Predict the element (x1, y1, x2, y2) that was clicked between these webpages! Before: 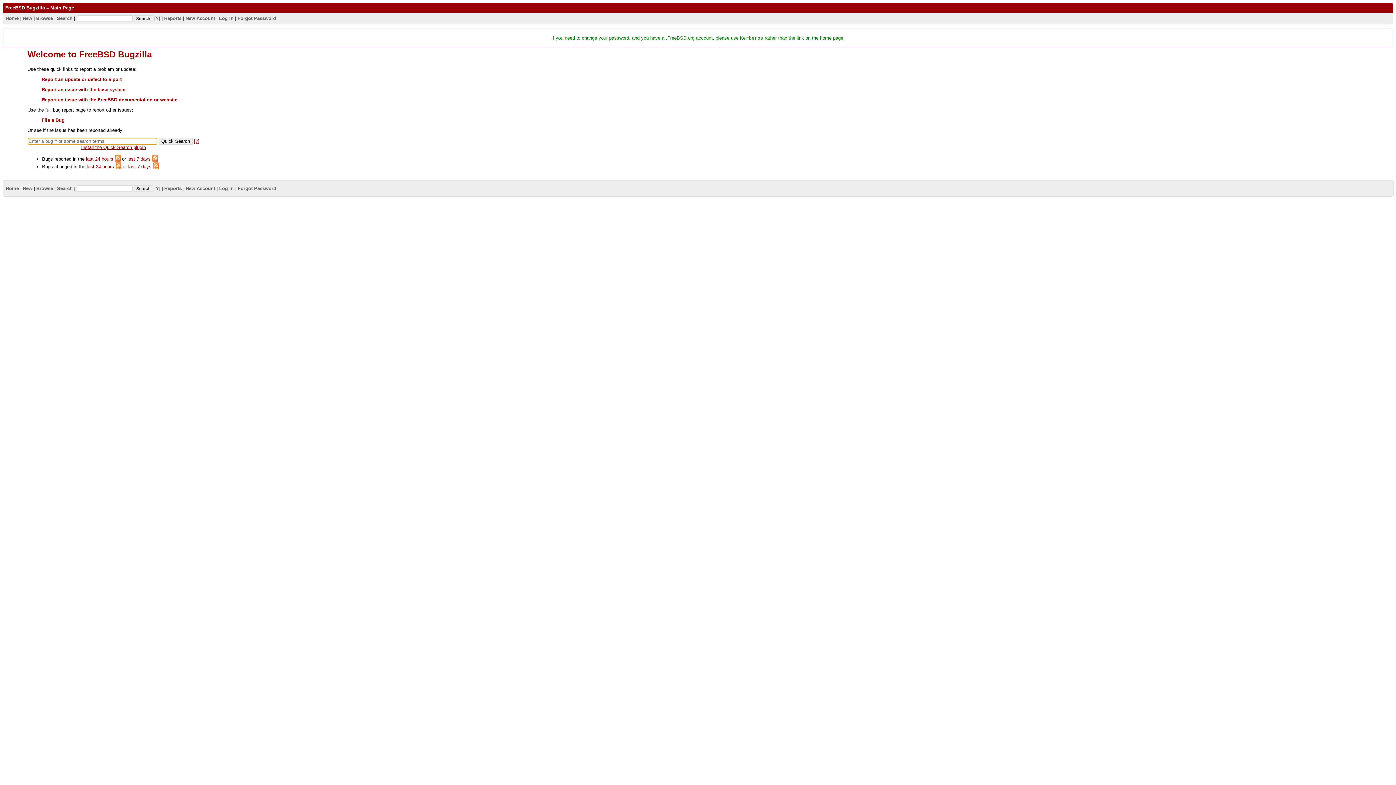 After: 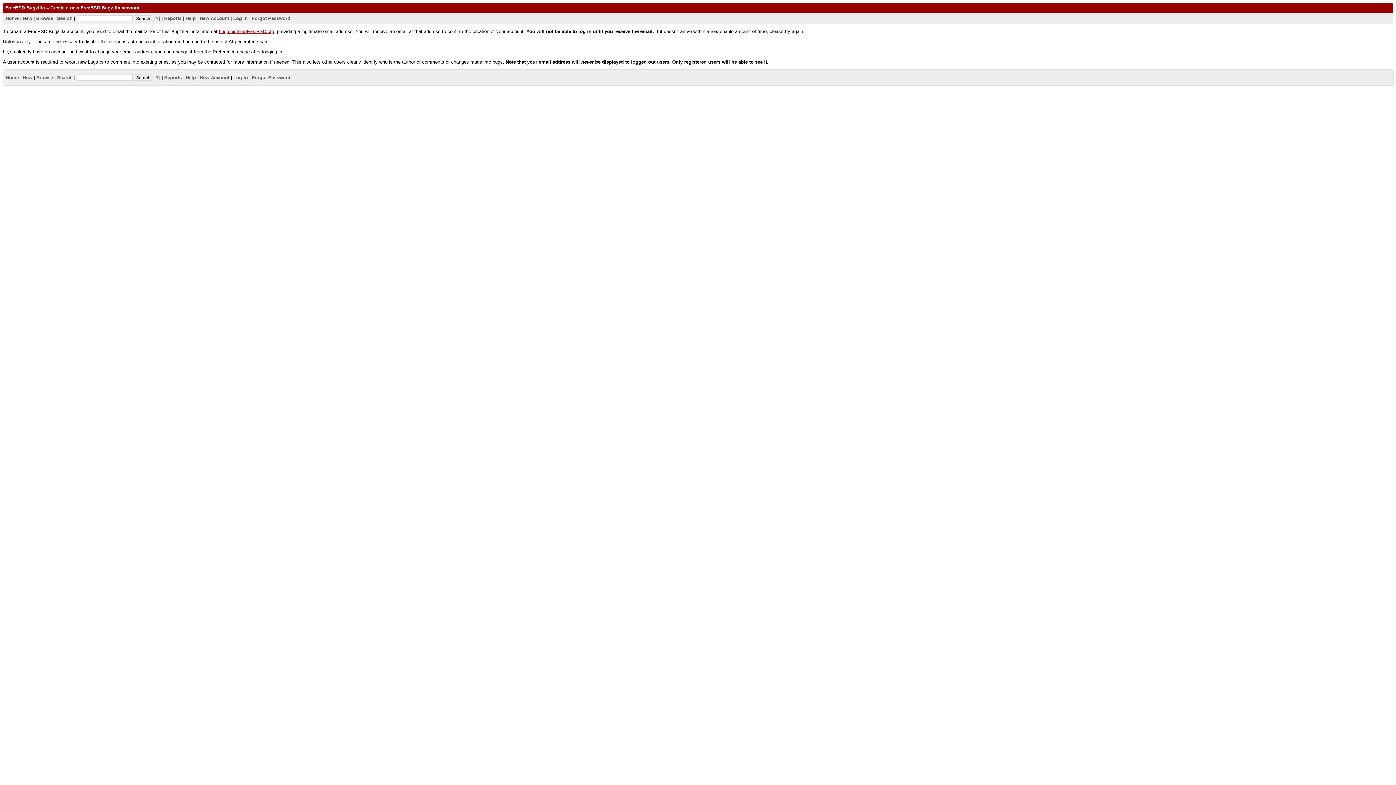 Action: label: New Account bbox: (185, 15, 215, 20)